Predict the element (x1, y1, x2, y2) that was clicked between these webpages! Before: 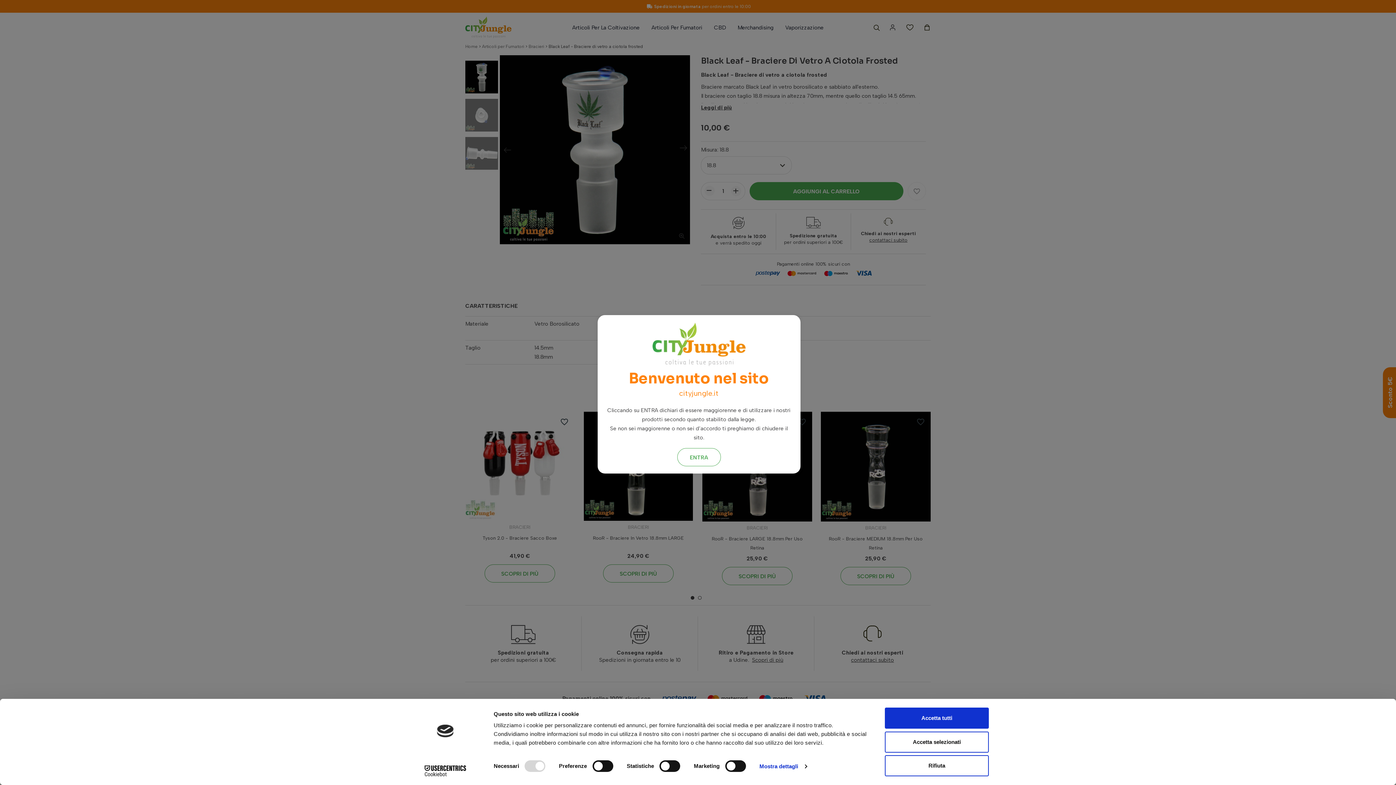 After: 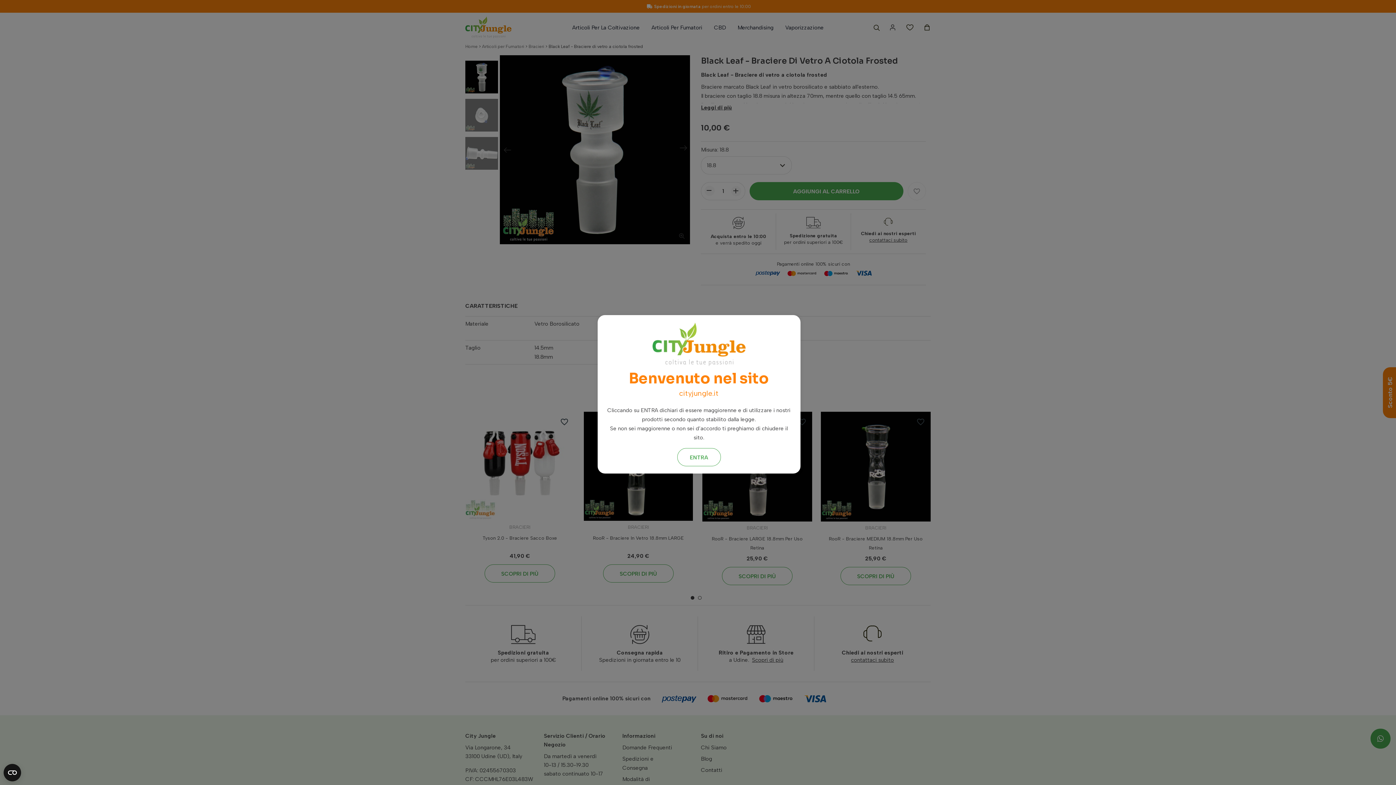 Action: label: 13 bbox: (885, 755, 989, 776)